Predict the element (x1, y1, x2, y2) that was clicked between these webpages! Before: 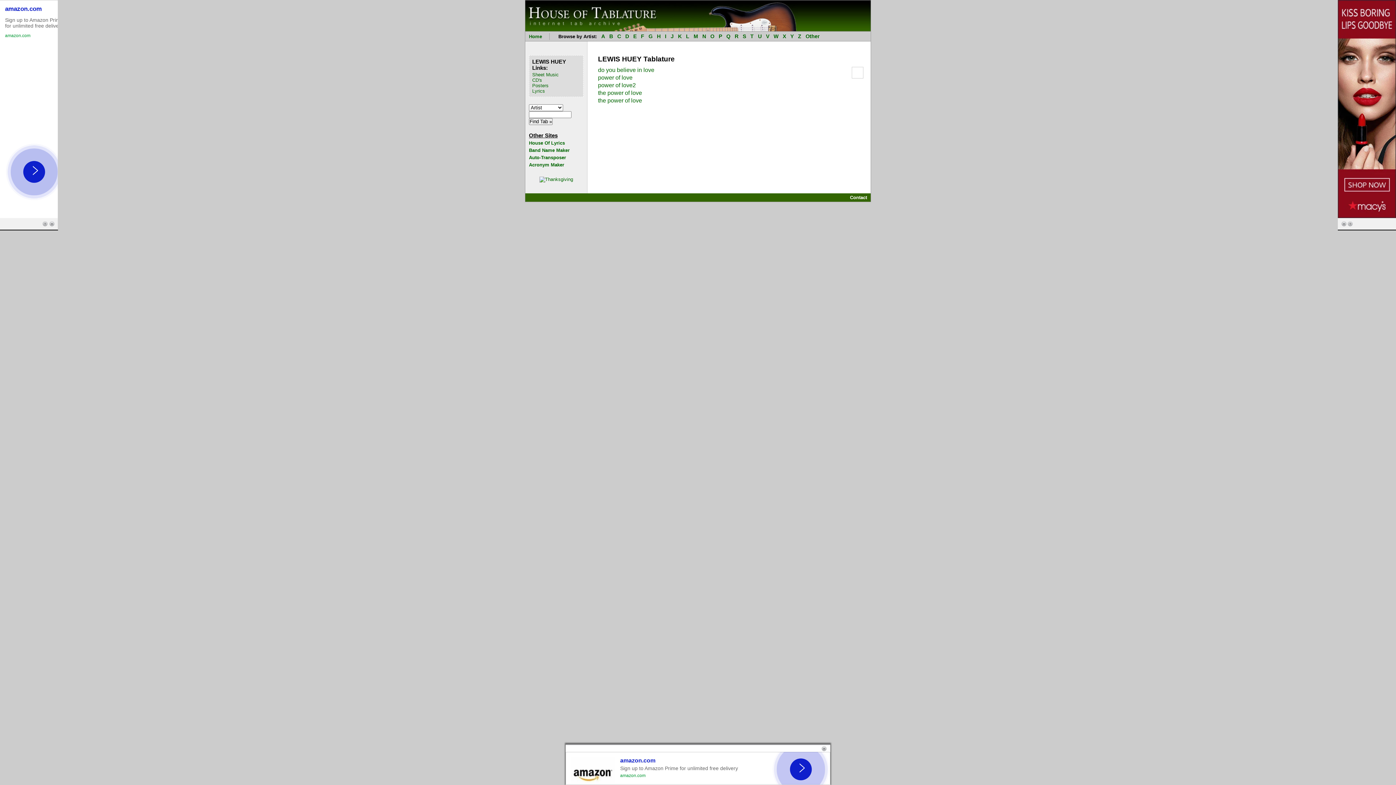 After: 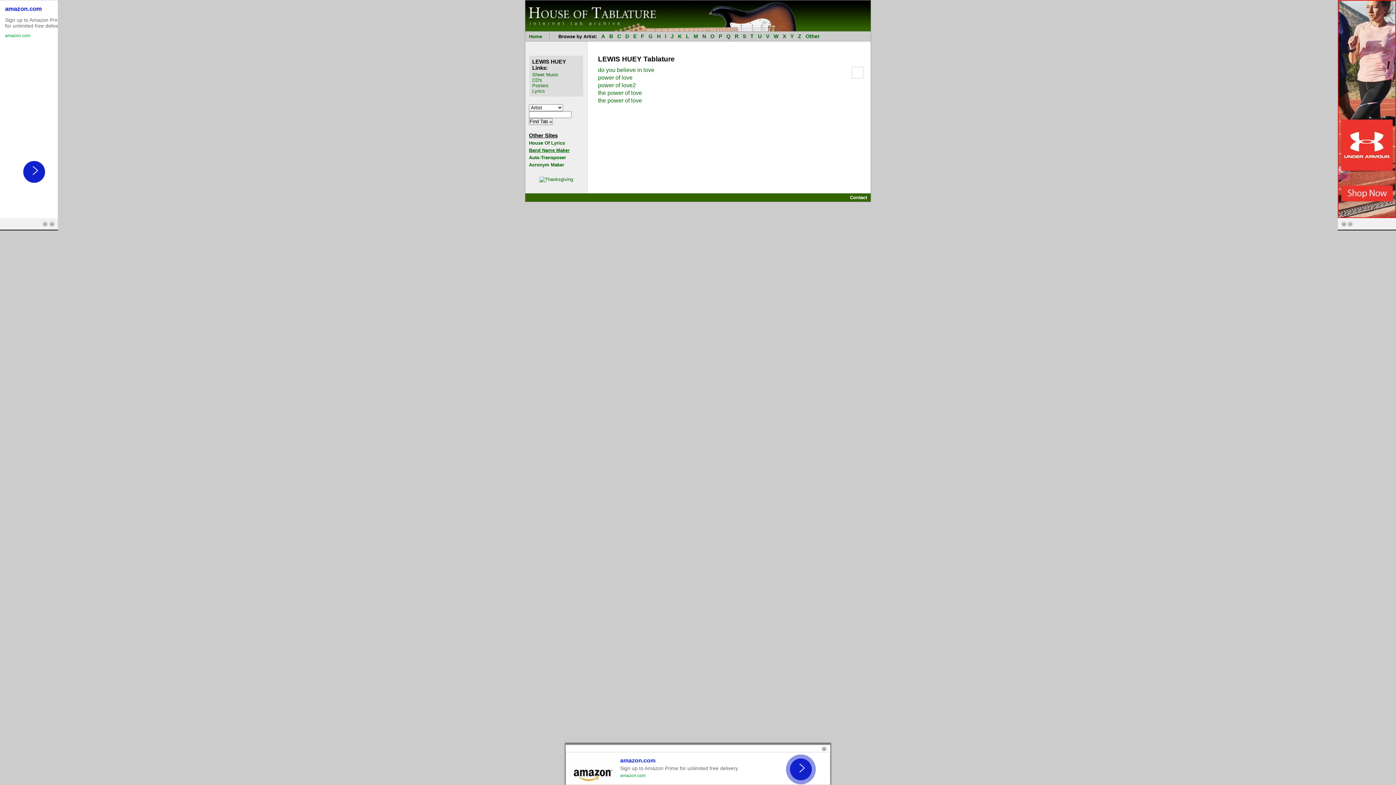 Action: bbox: (529, 147, 569, 153) label: Band Name Maker